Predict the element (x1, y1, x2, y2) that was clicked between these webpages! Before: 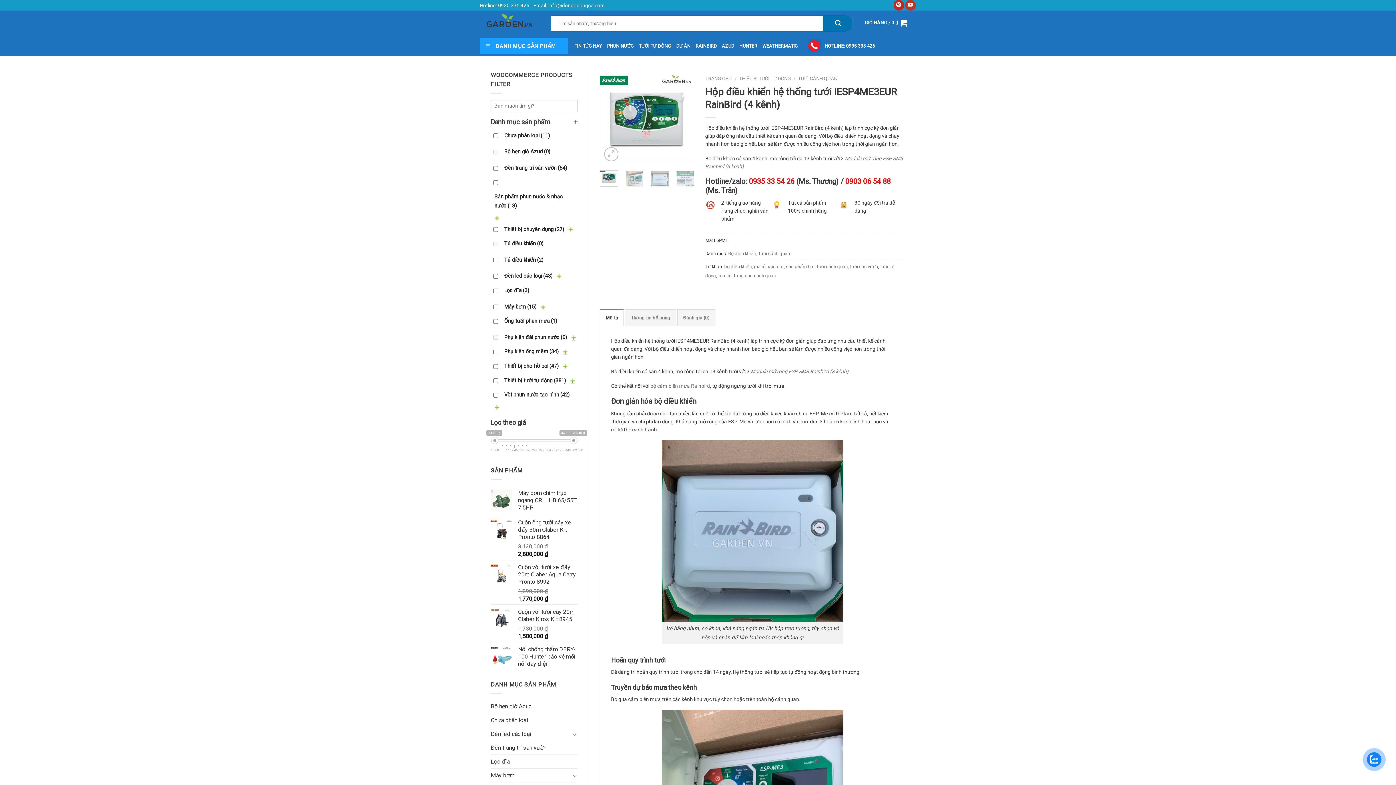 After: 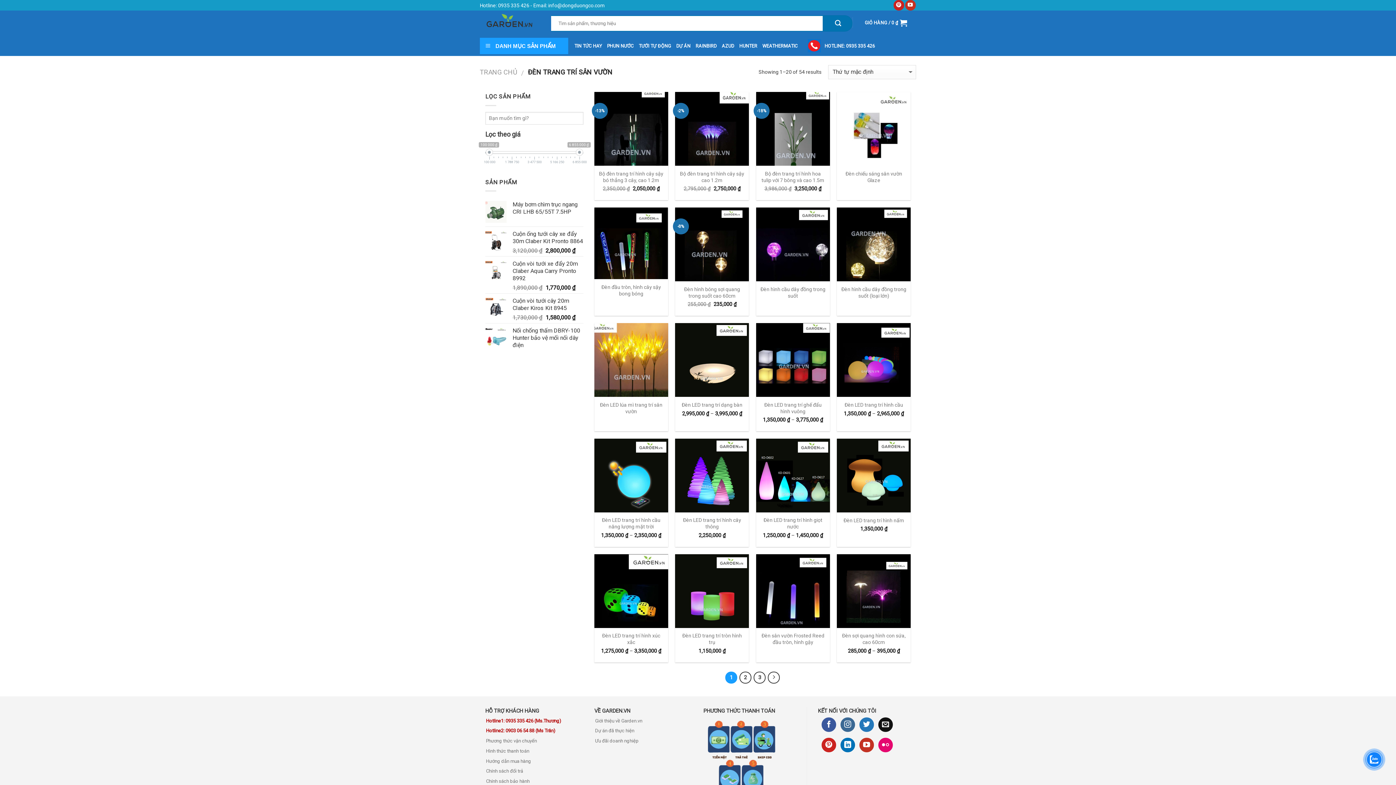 Action: bbox: (490, 741, 577, 755) label: Đèn trang trí sân vườn